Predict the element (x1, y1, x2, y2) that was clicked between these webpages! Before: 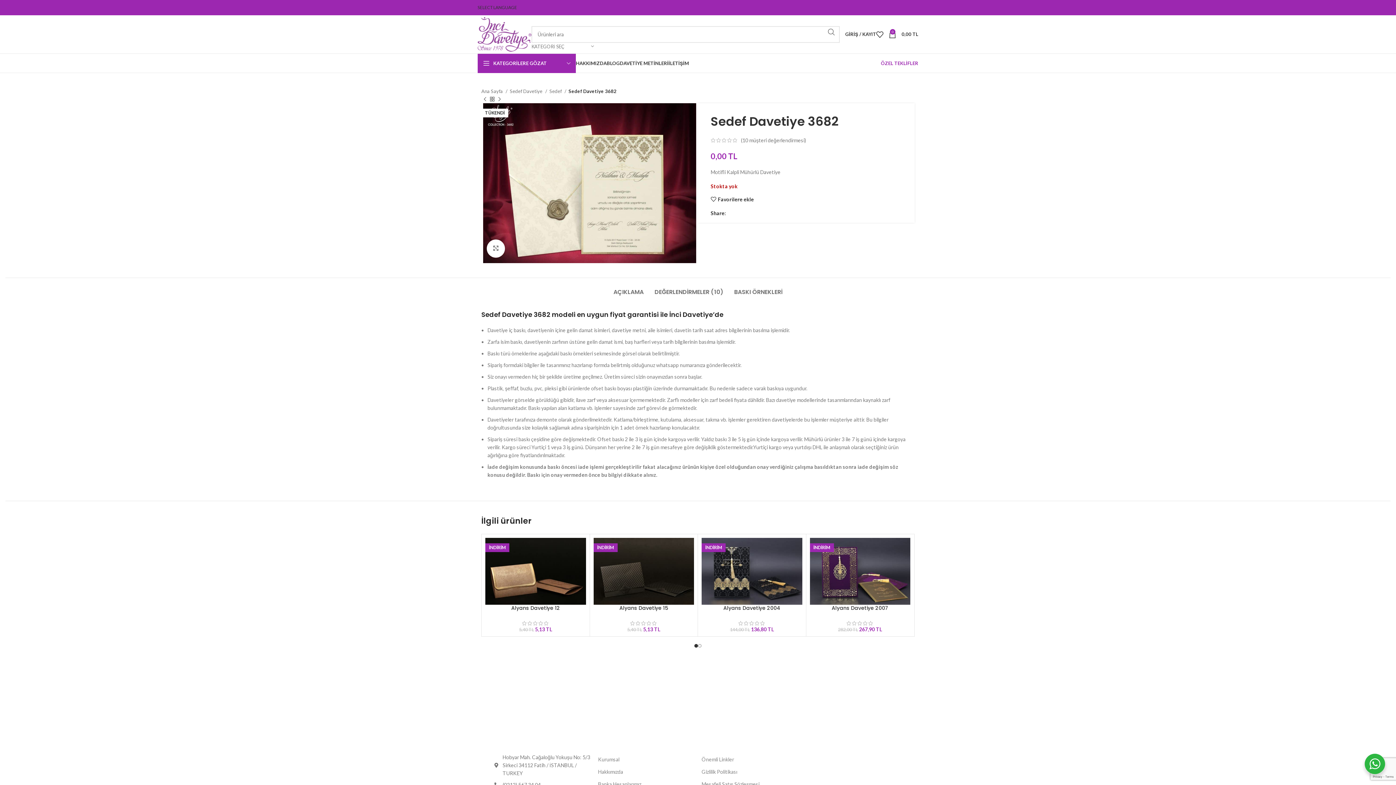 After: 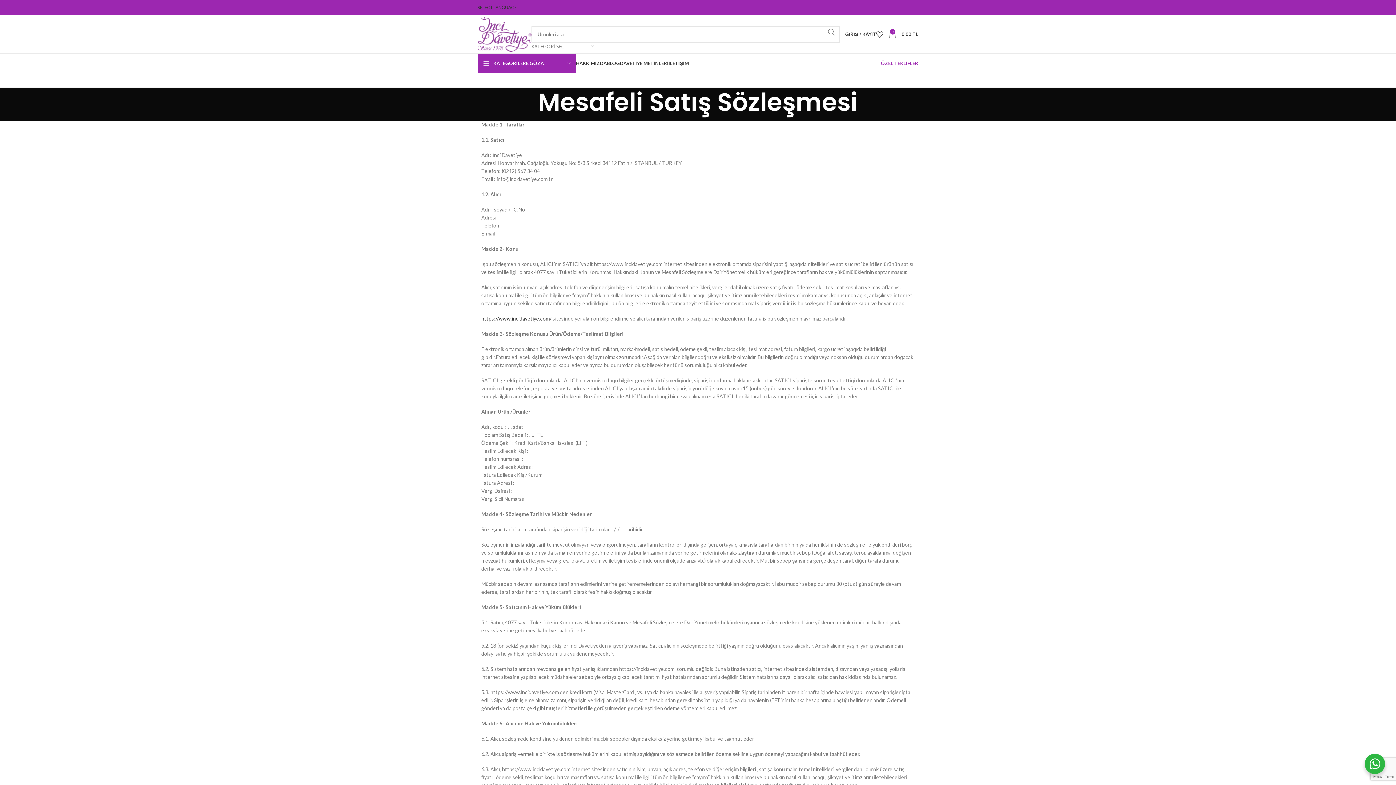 Action: bbox: (701, 778, 798, 790) label: Mesafeli Satış Sözleşmesi